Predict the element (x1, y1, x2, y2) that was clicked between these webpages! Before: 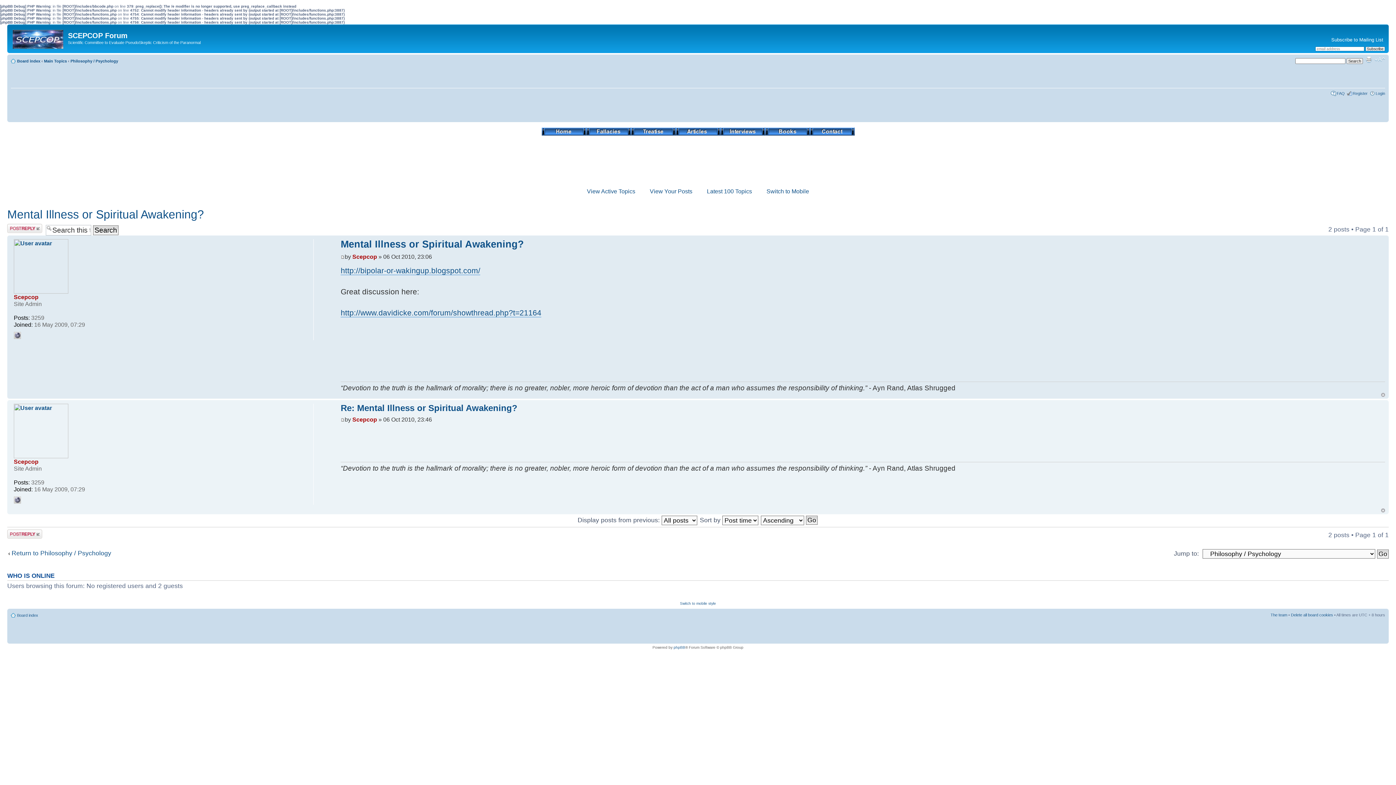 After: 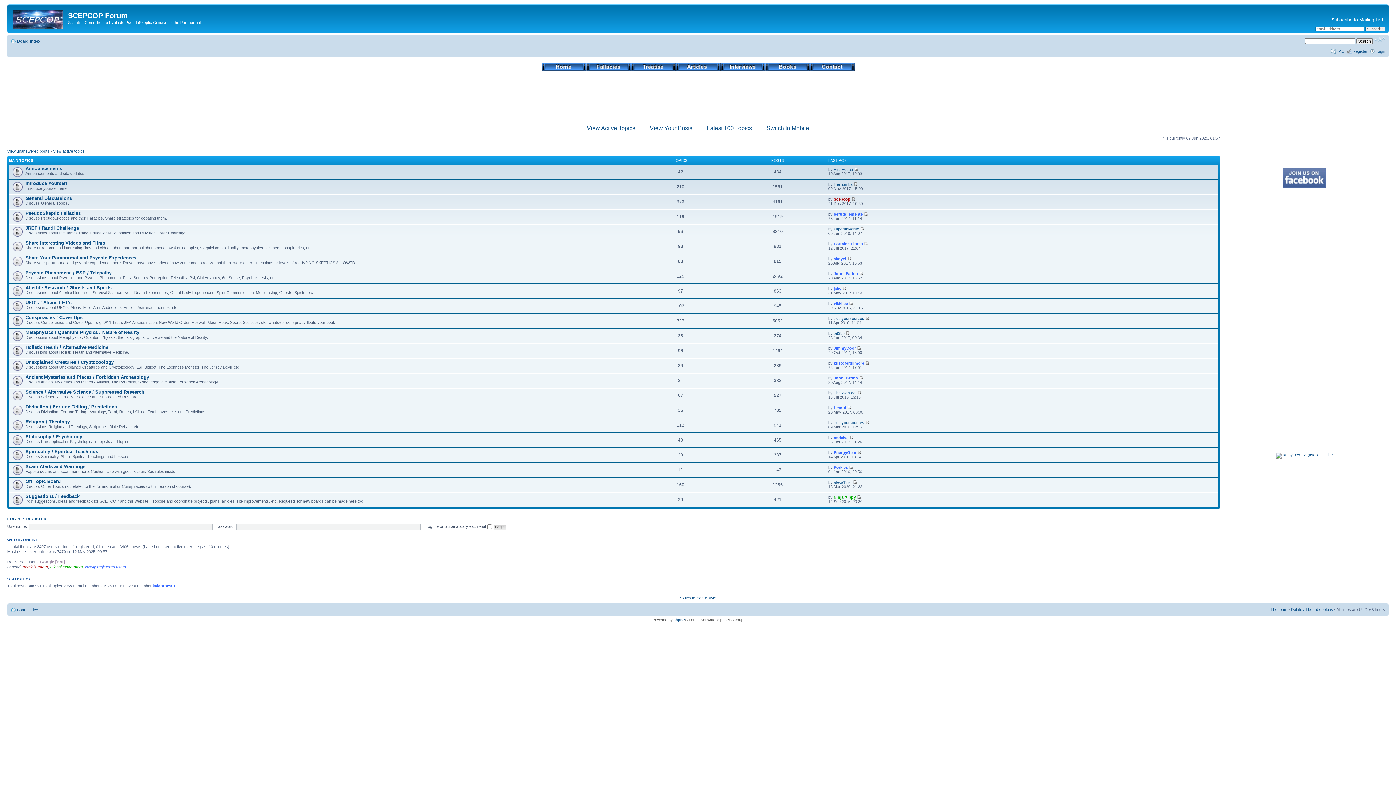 Action: label: Board index bbox: (17, 613, 38, 617)